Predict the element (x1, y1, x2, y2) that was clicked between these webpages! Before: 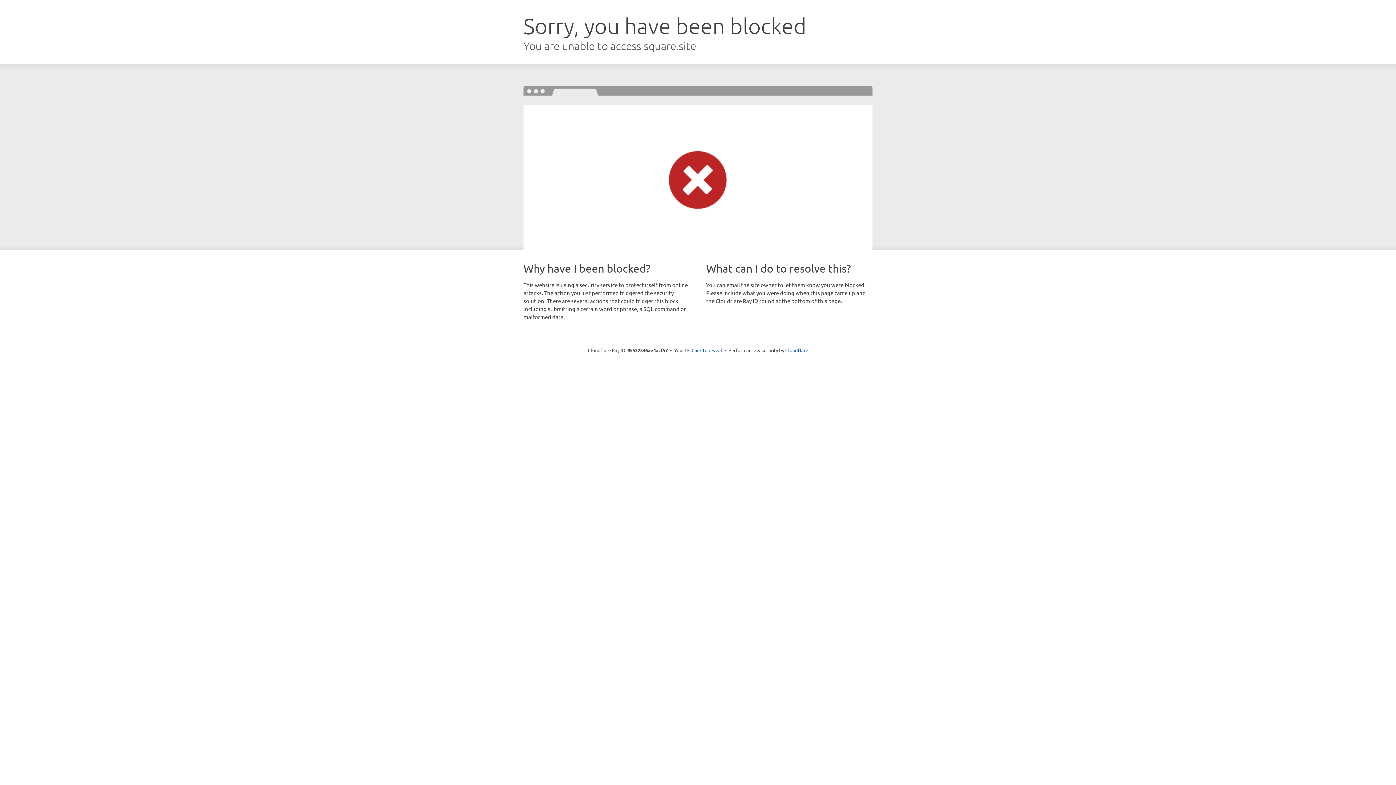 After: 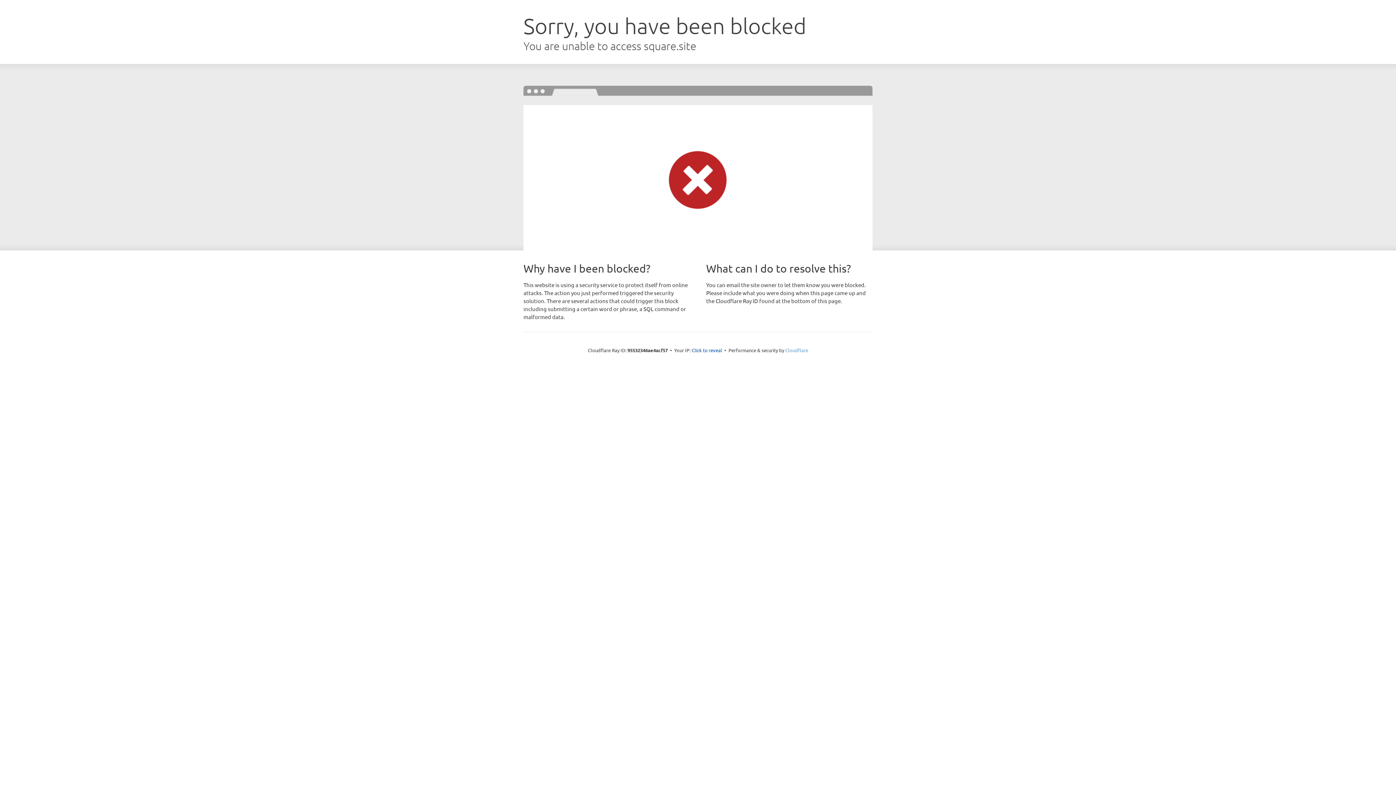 Action: label: Cloudflare bbox: (785, 347, 808, 353)